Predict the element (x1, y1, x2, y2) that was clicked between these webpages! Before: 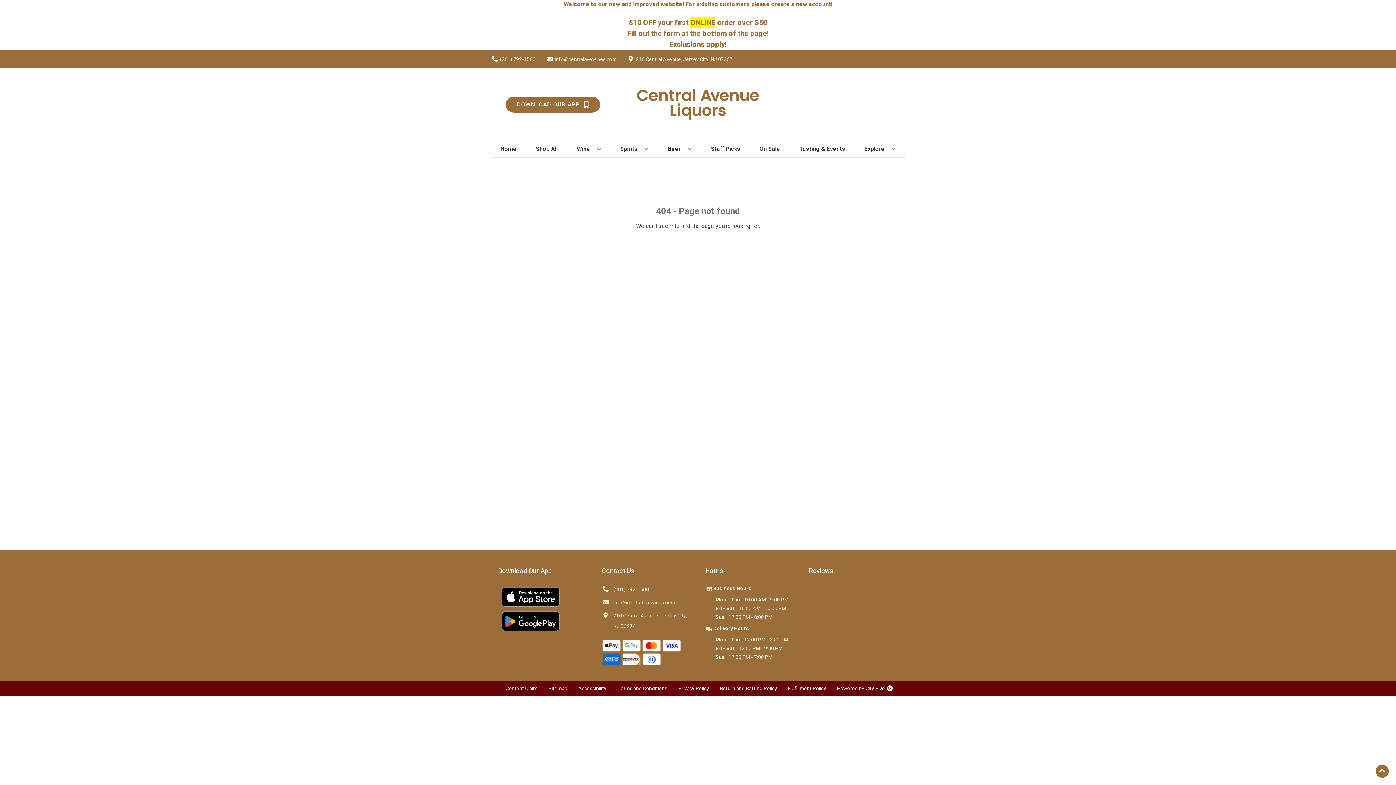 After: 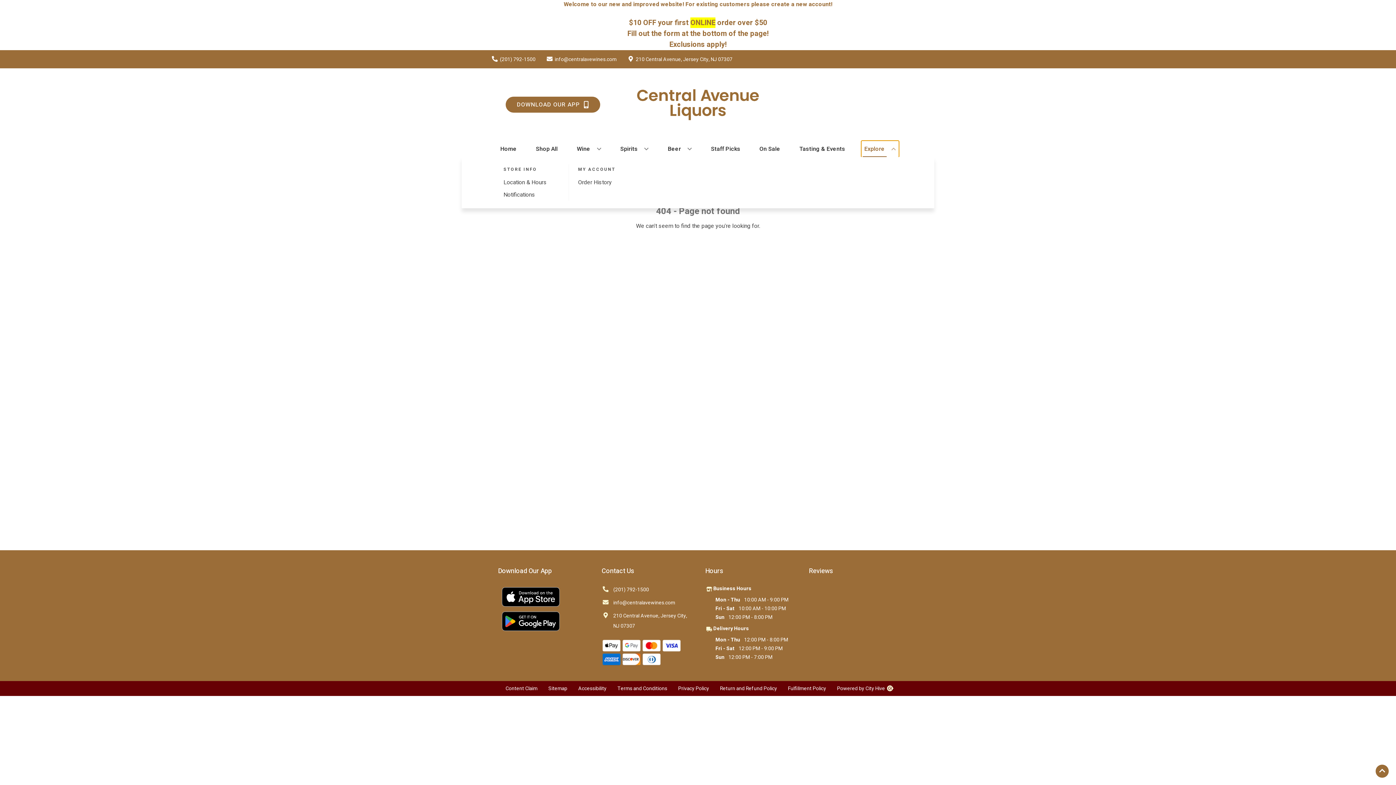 Action: bbox: (861, 141, 898, 157) label: Explore